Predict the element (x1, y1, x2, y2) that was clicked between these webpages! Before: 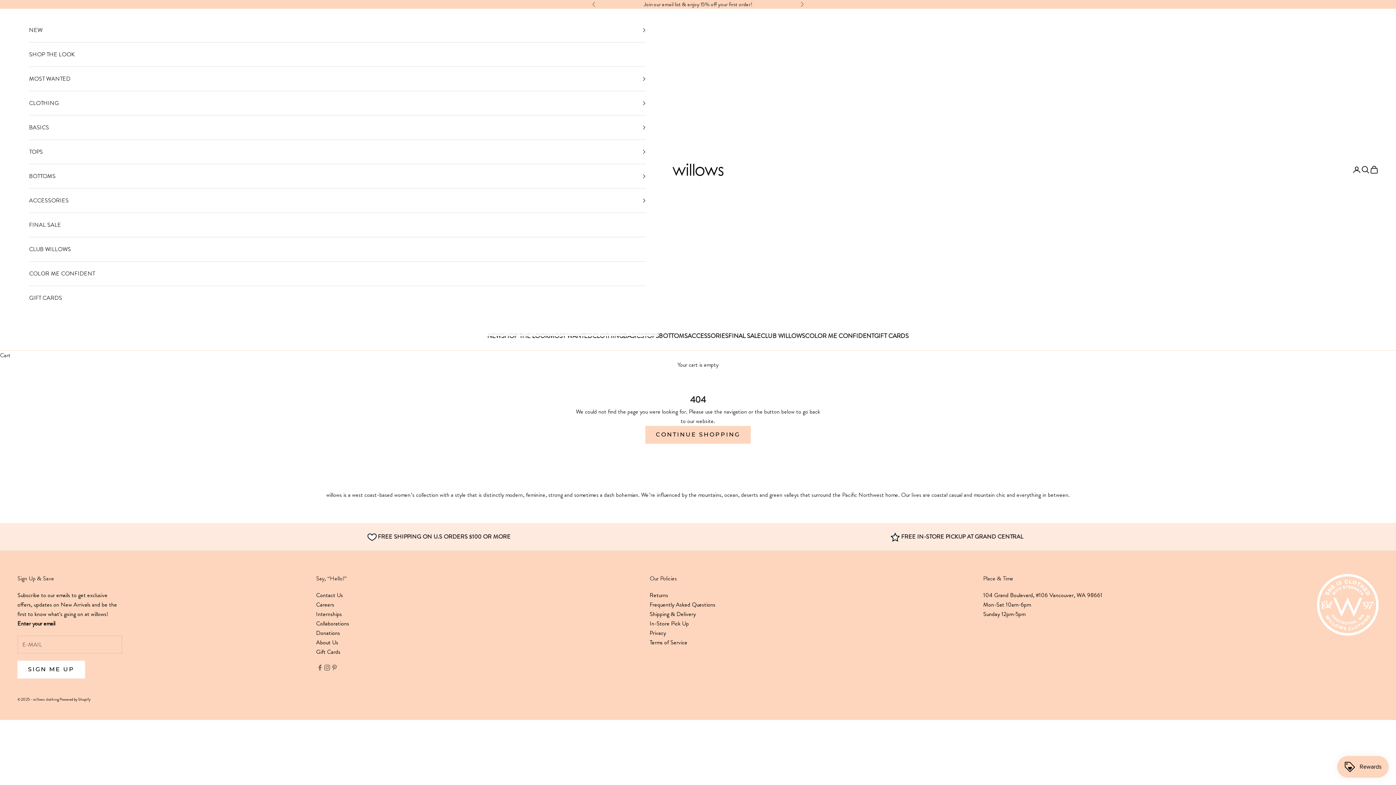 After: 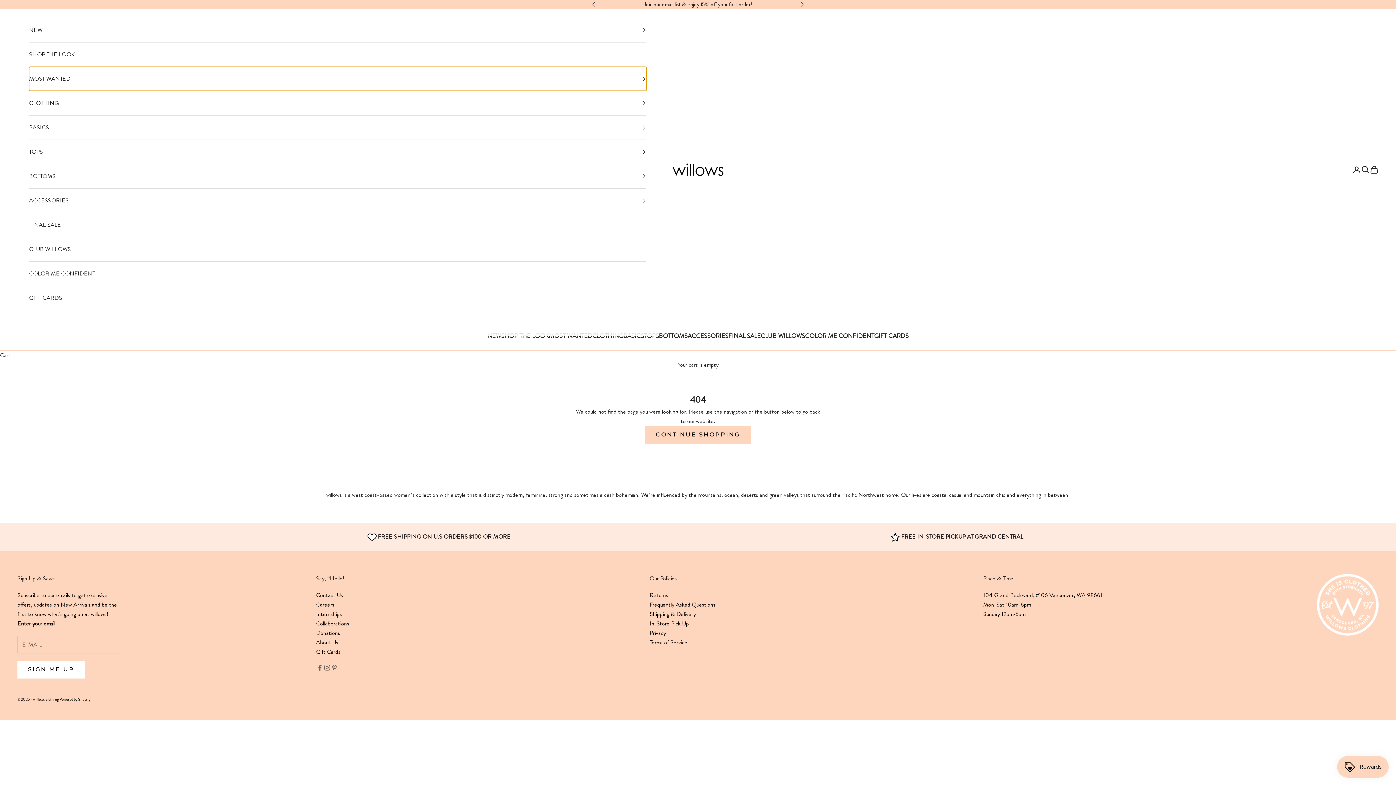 Action: label: MOST WANTED bbox: (29, 66, 646, 90)